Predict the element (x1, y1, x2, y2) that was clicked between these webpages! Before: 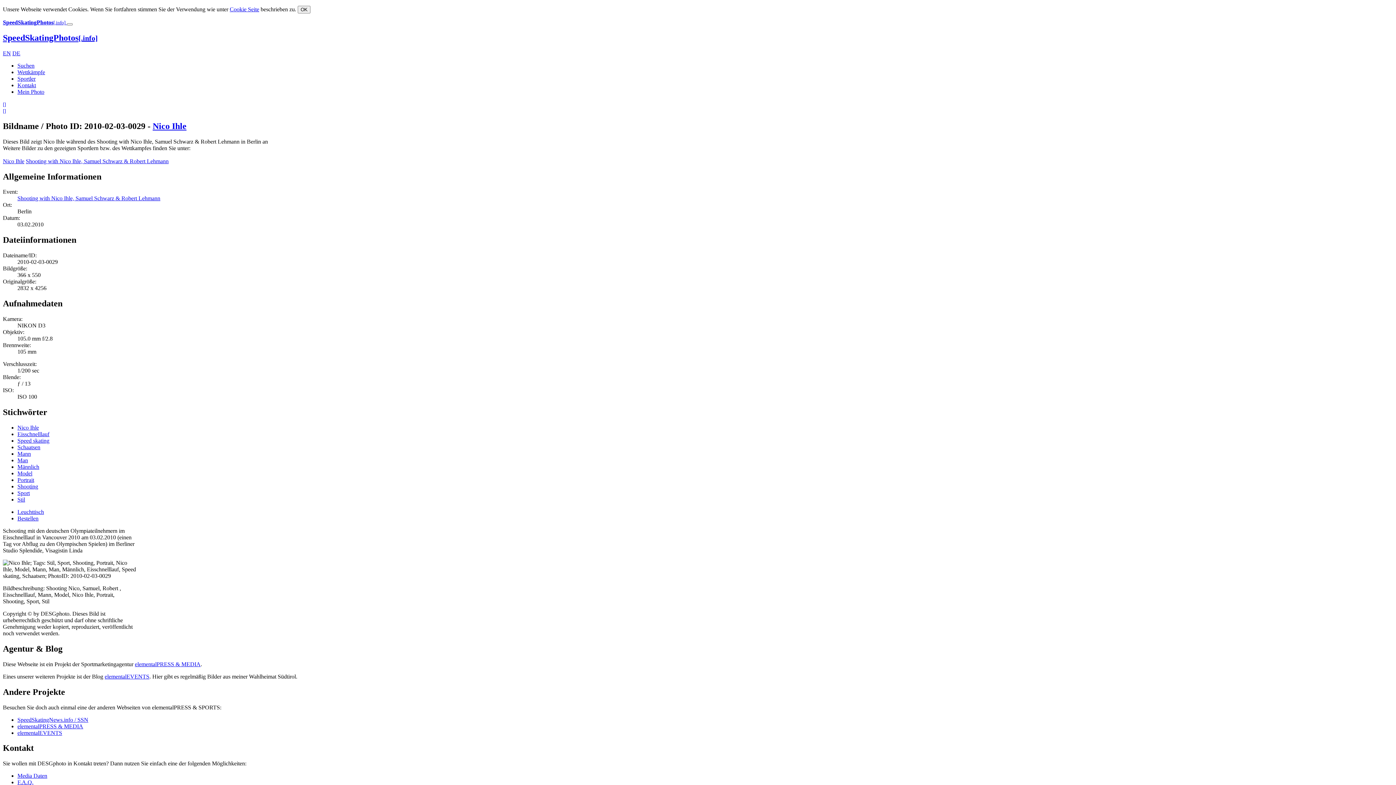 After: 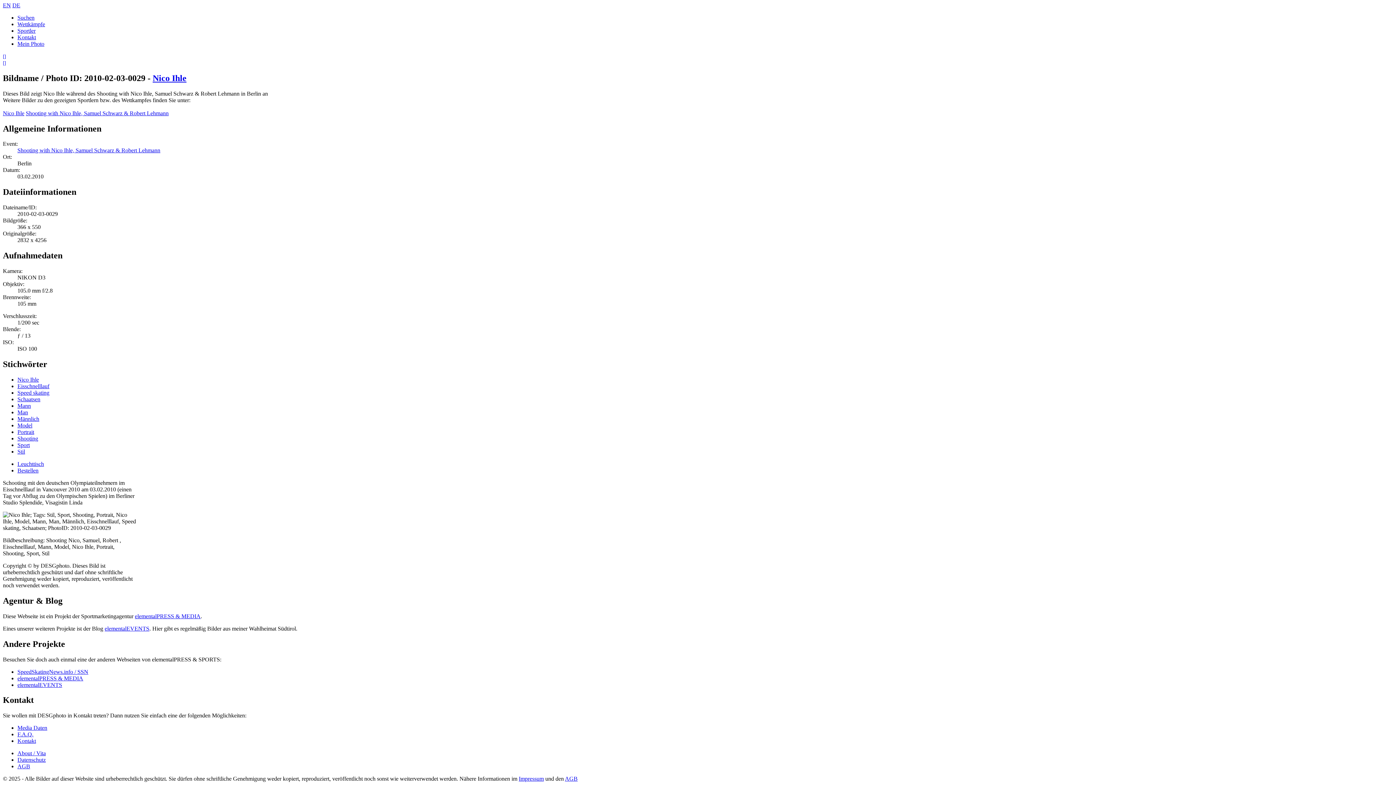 Action: bbox: (17, 509, 44, 515) label: Leuchttisch